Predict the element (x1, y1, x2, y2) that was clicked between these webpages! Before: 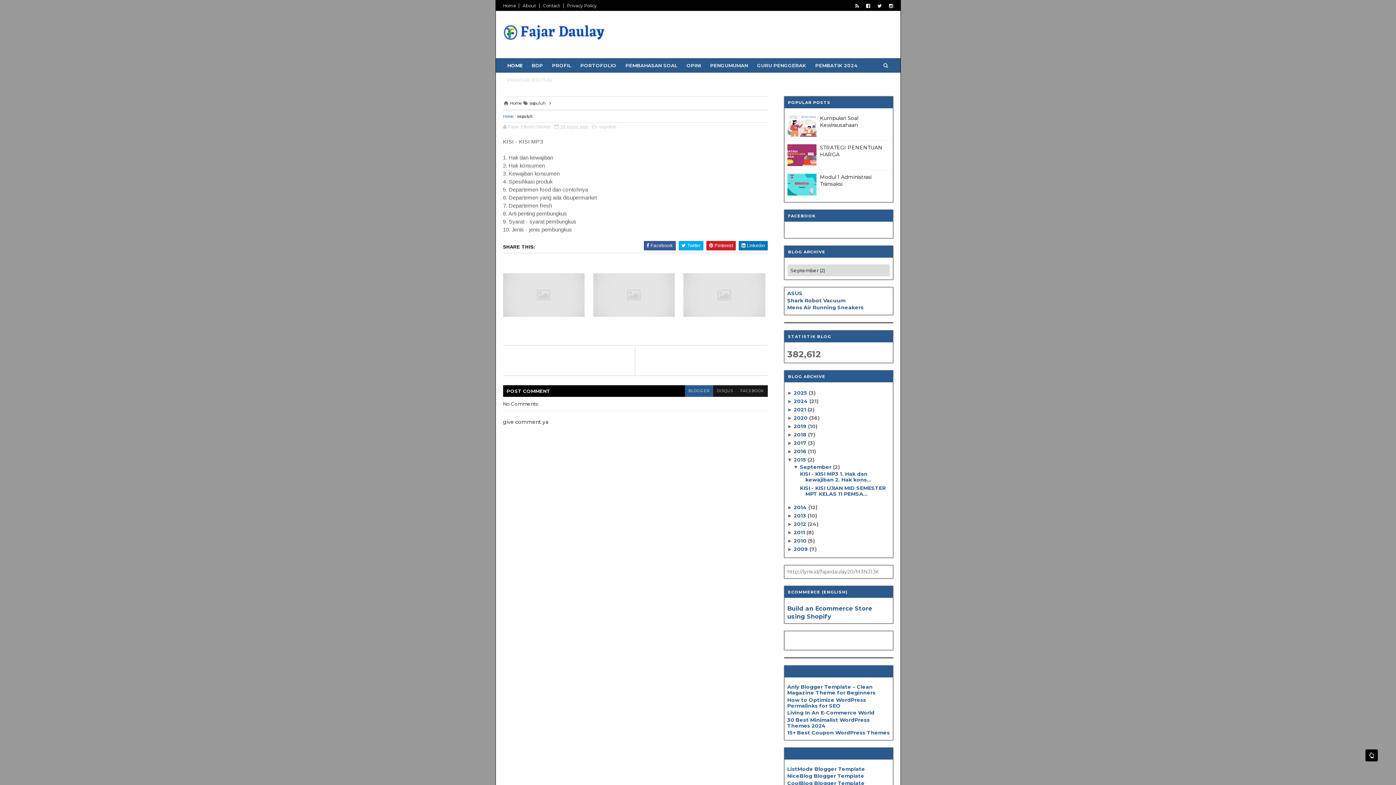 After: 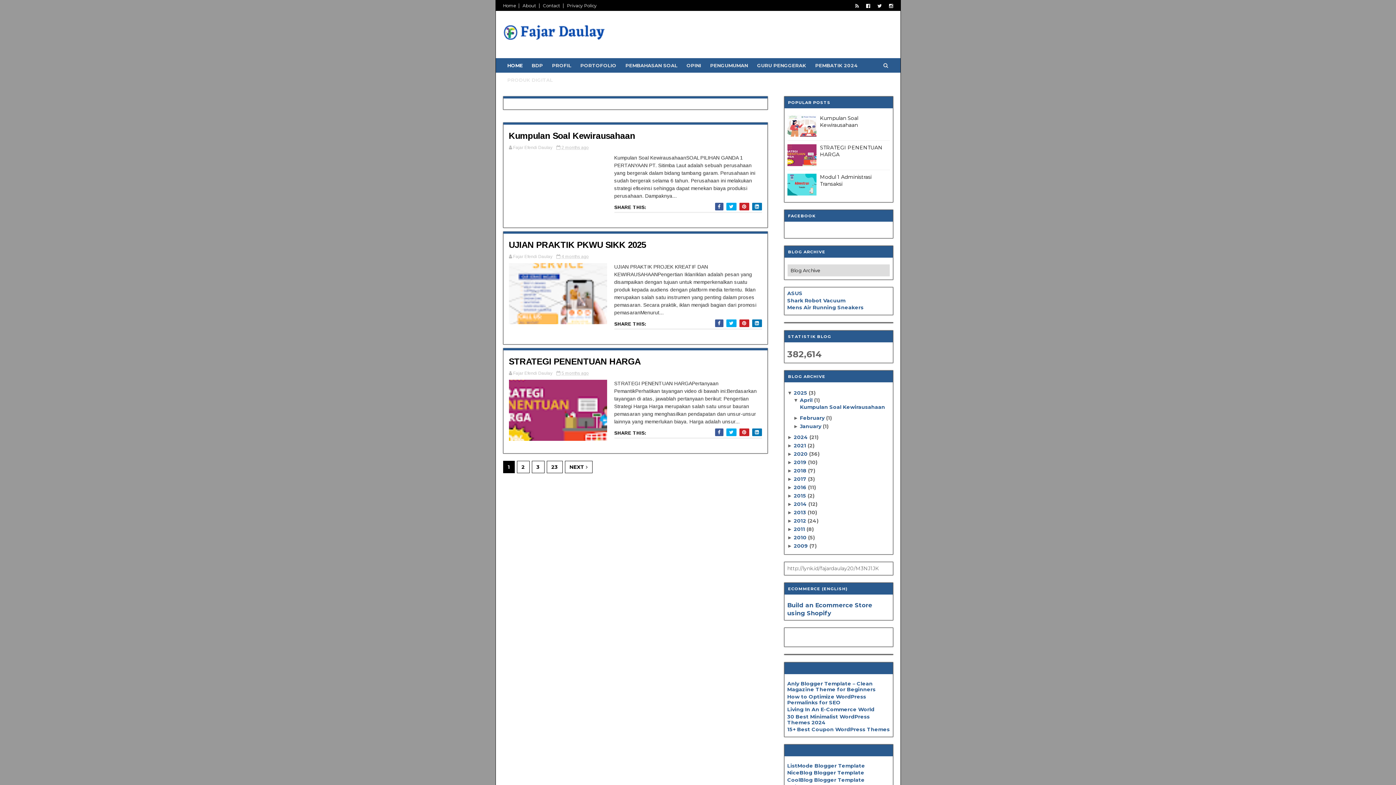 Action: bbox: (503, 23, 606, 42)